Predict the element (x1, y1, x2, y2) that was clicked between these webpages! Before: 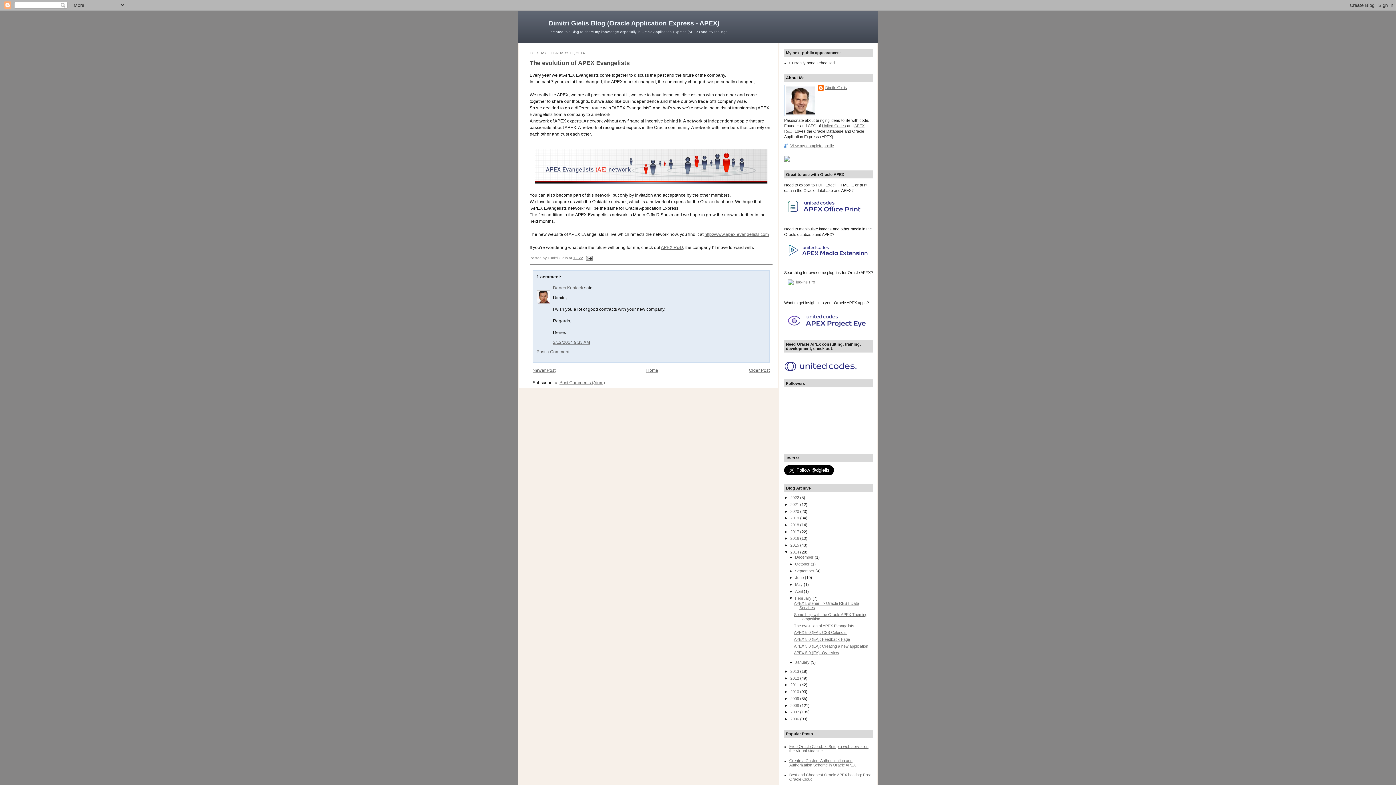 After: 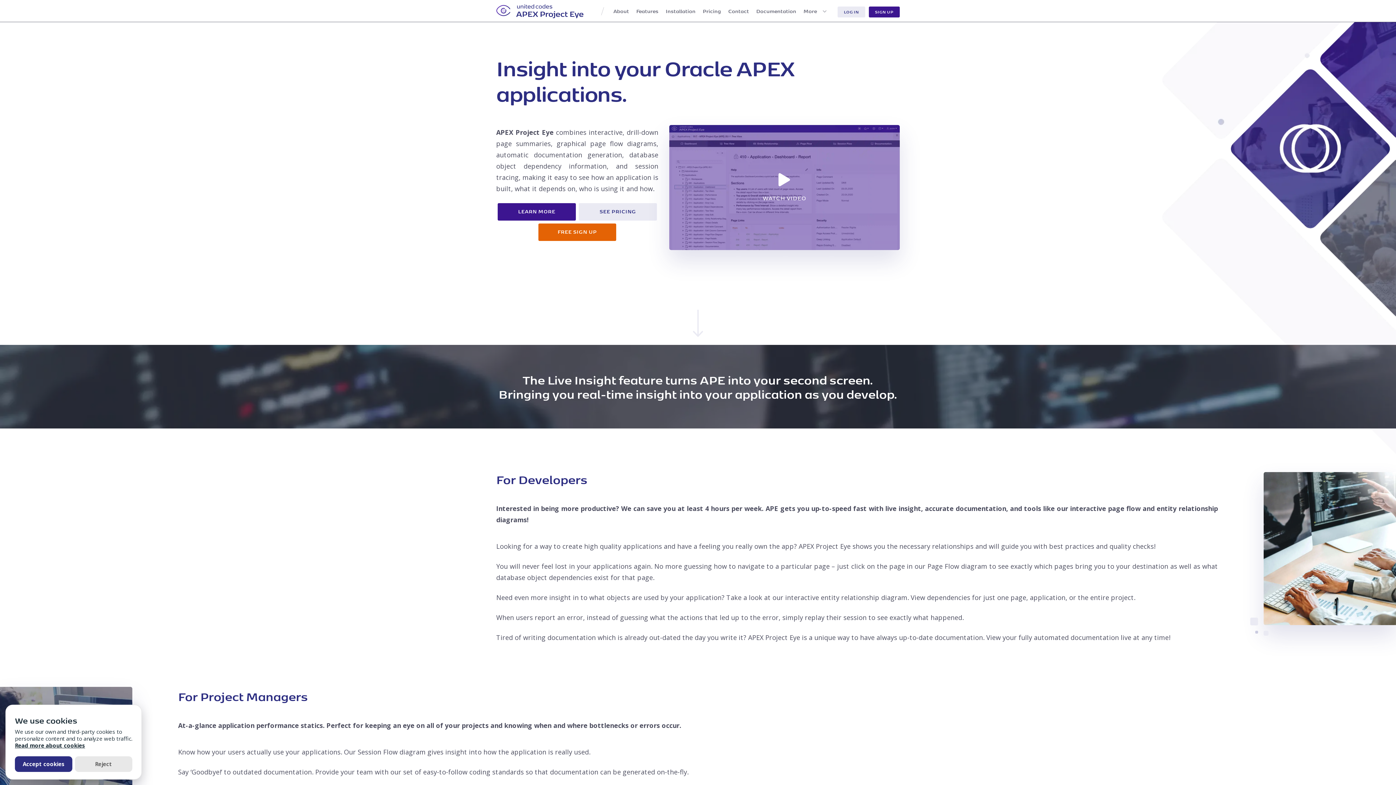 Action: bbox: (784, 327, 893, 332)